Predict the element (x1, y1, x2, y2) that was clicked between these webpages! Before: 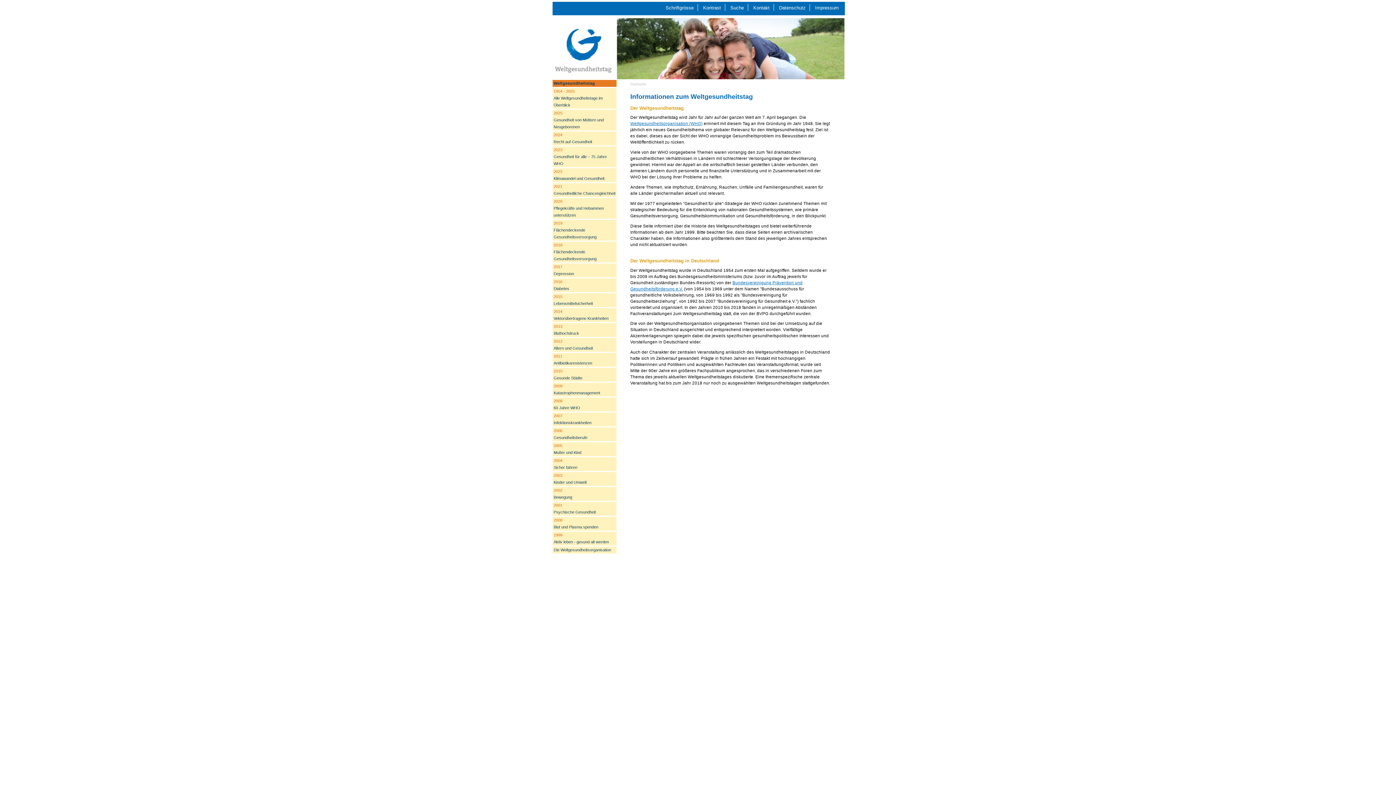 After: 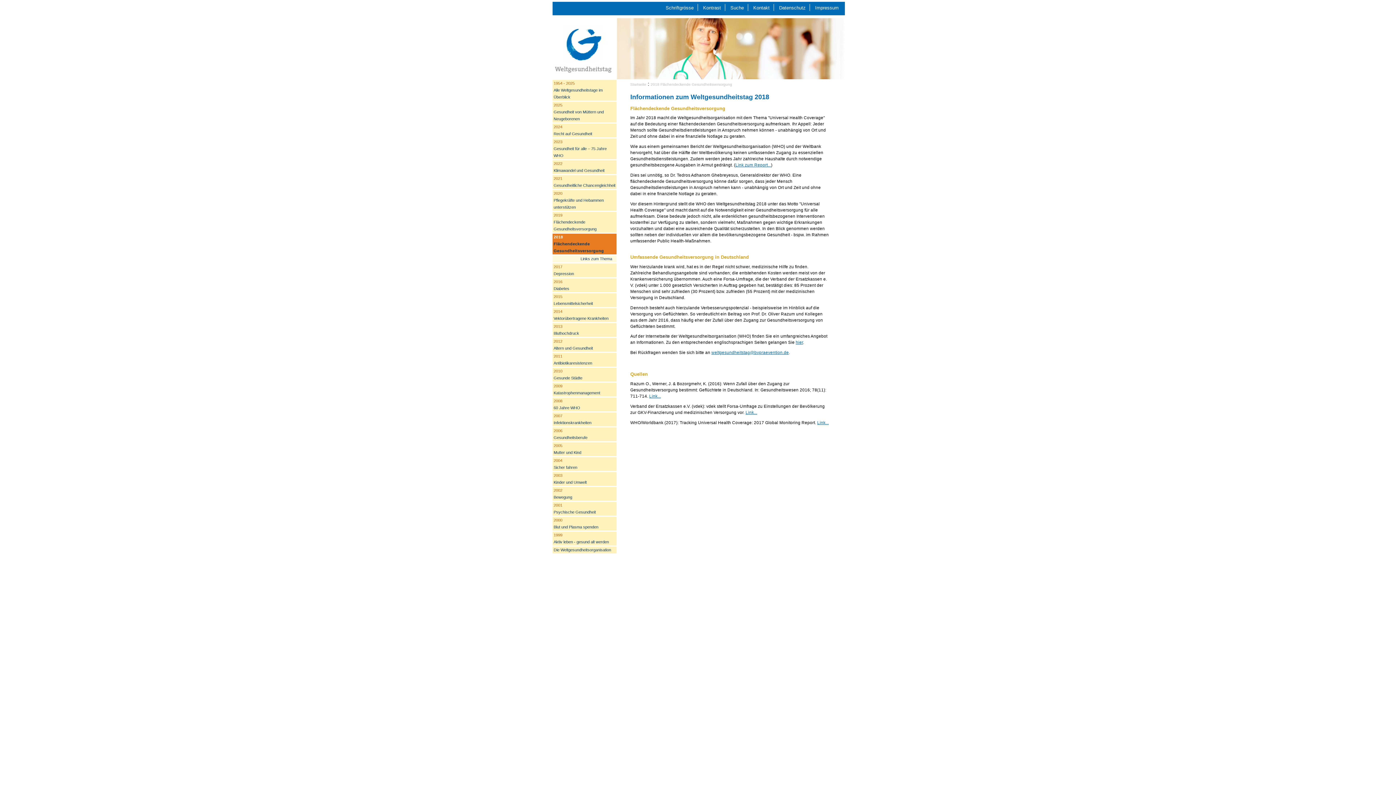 Action: bbox: (552, 241, 616, 262) label: 2018
Flächendeckende Gesundheitsversorgung